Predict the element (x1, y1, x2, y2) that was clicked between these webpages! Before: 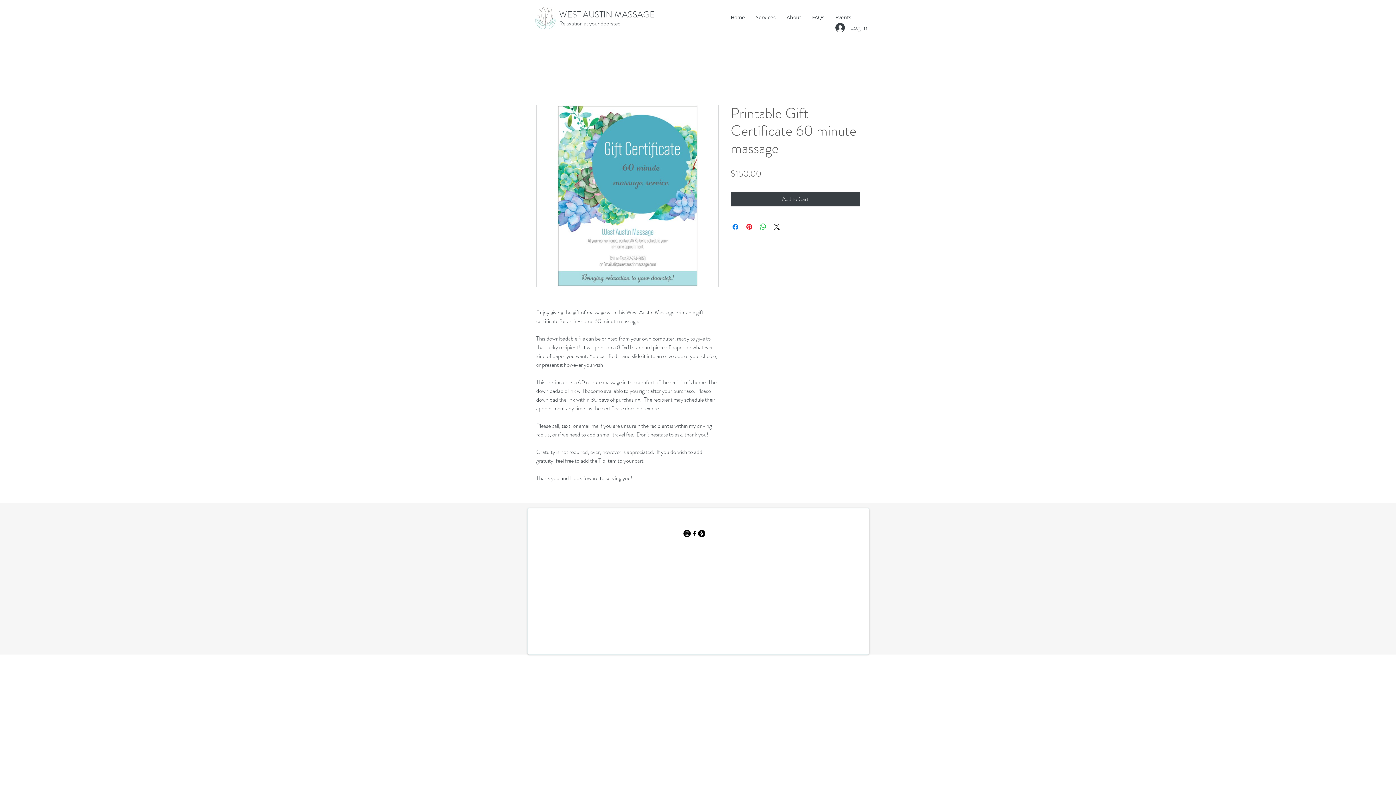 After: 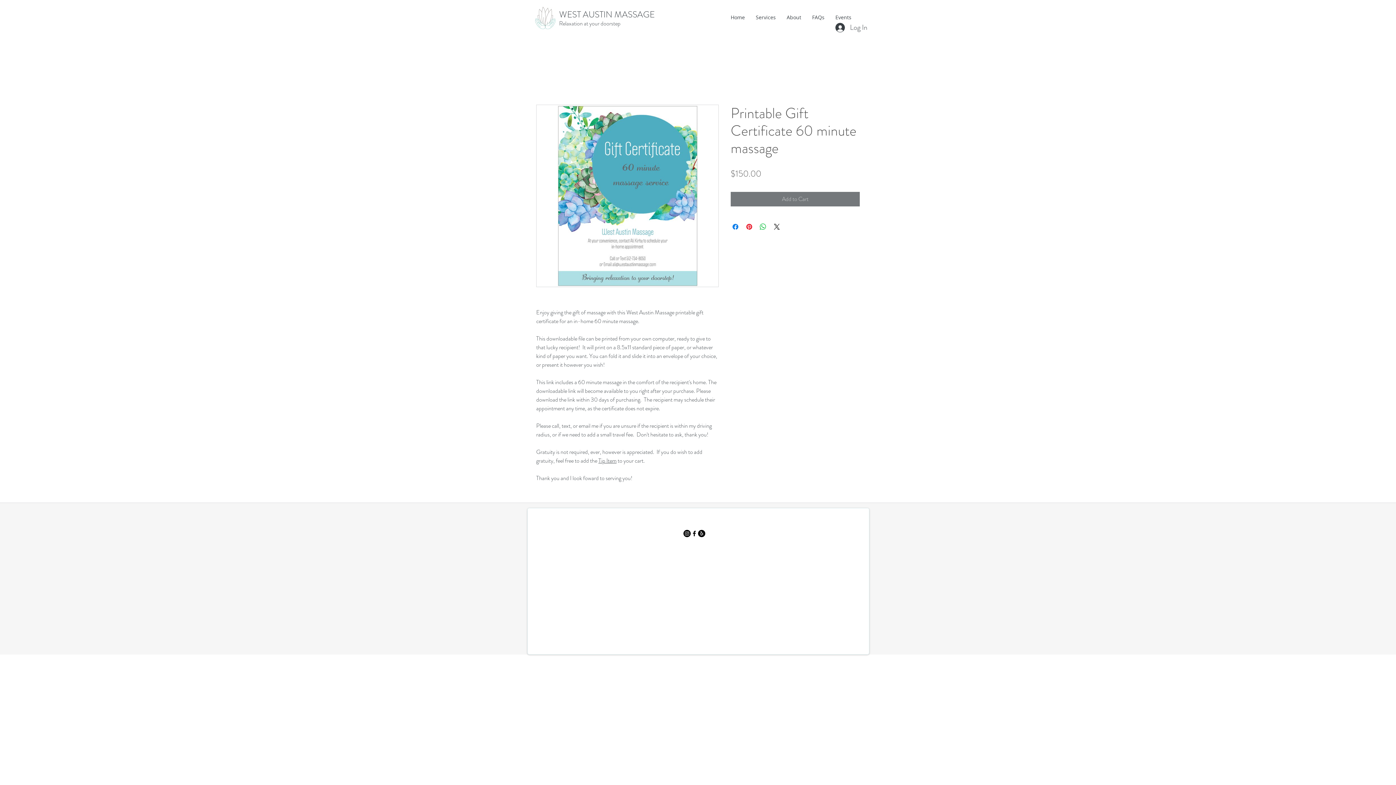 Action: label: Add to Cart bbox: (730, 192, 860, 206)